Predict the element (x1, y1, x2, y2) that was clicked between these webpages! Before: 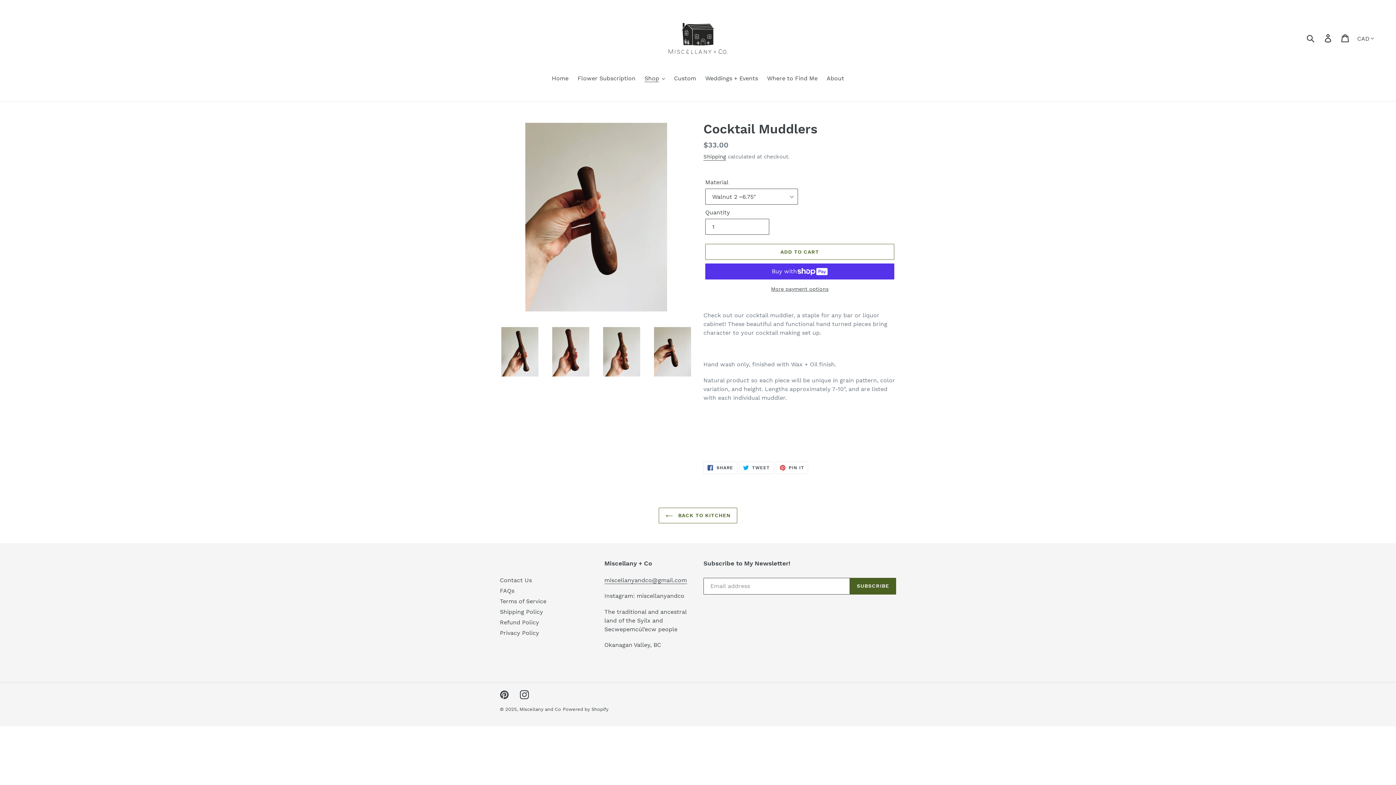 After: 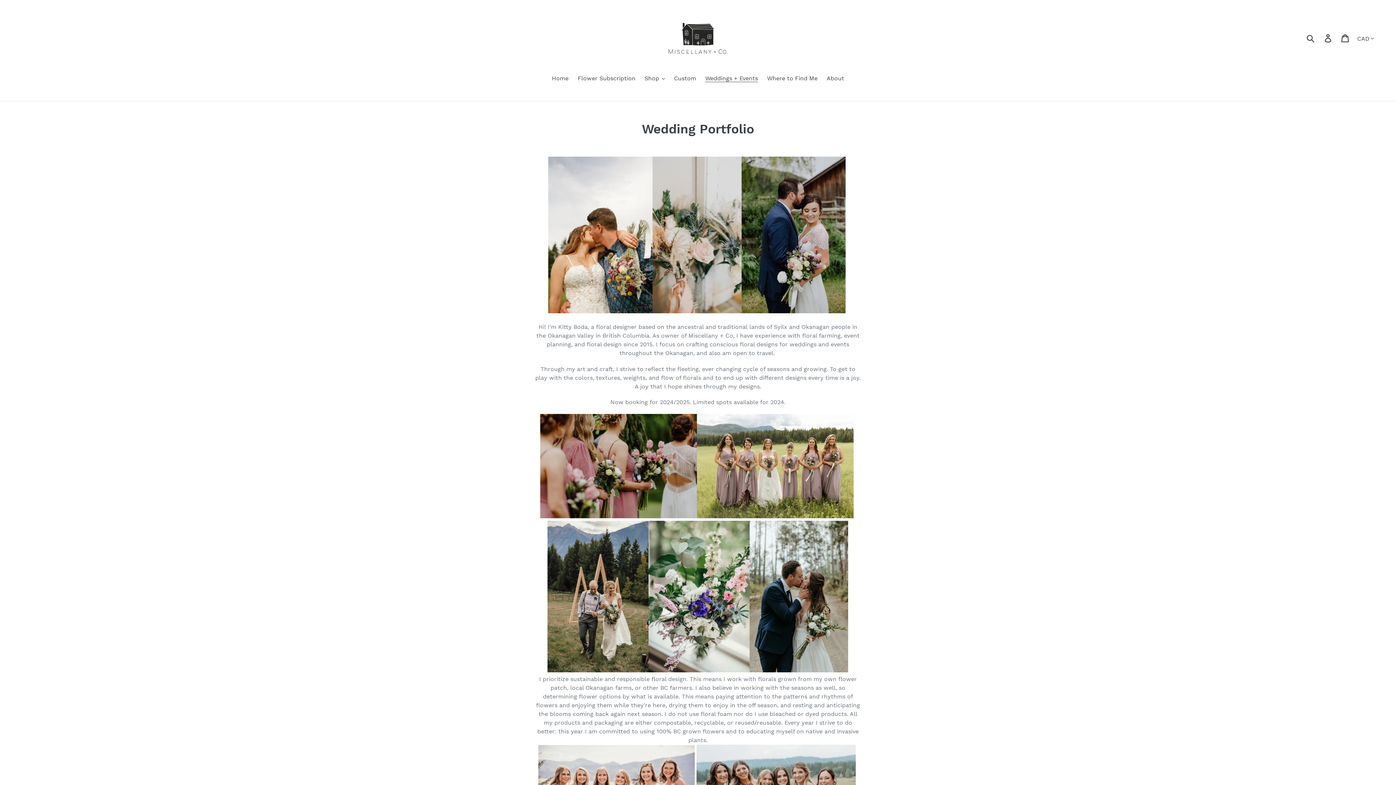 Action: bbox: (701, 74, 761, 84) label: Weddings + Events